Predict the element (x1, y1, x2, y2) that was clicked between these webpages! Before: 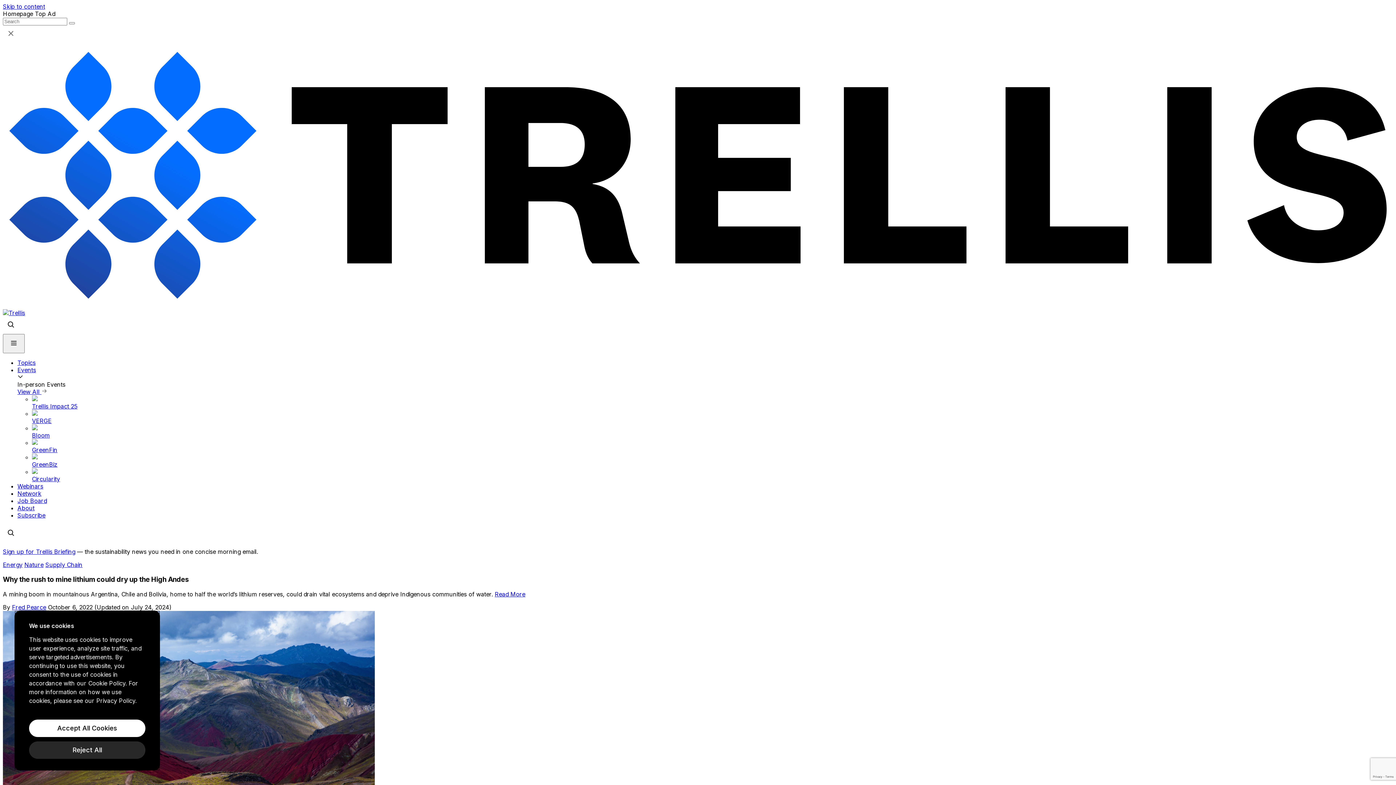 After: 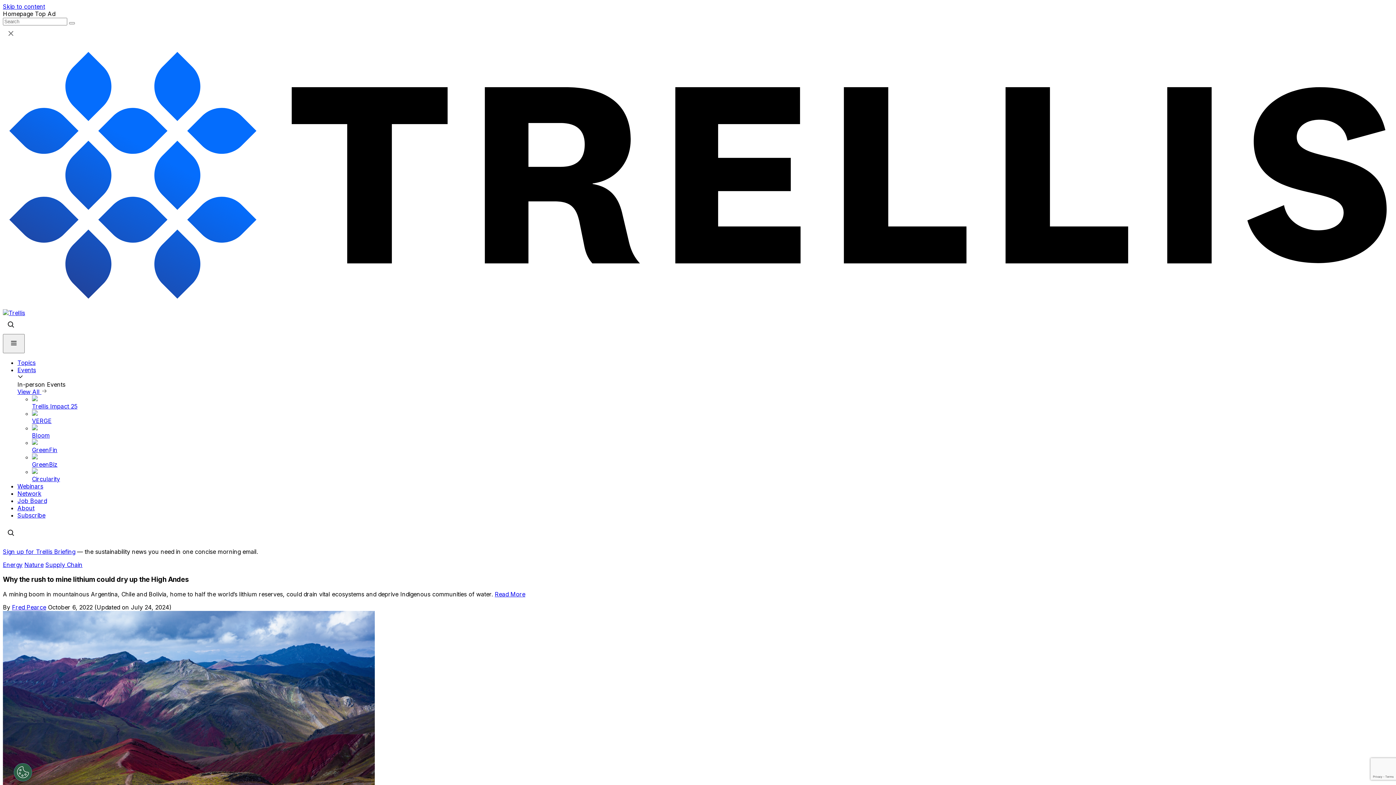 Action: bbox: (17, 497, 46, 504) label: Job Board